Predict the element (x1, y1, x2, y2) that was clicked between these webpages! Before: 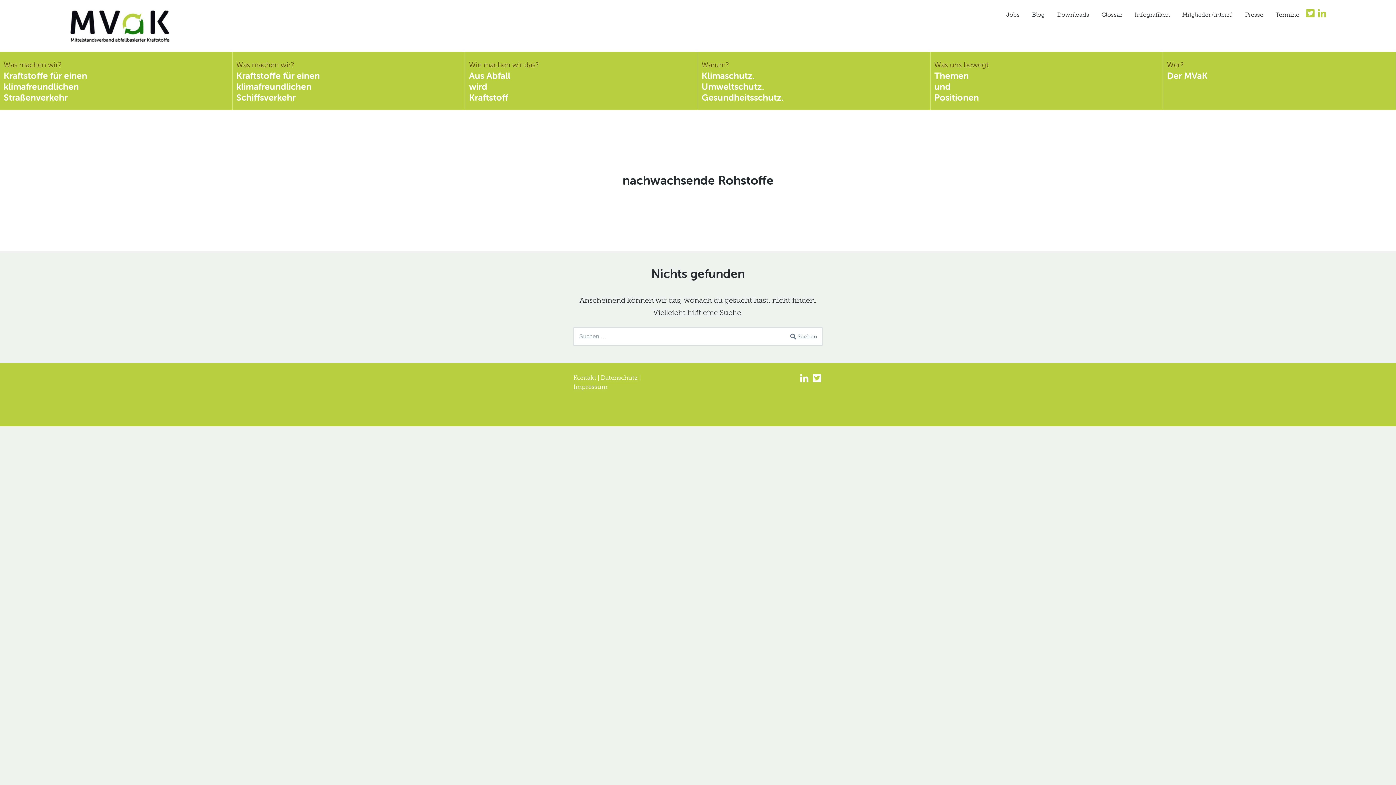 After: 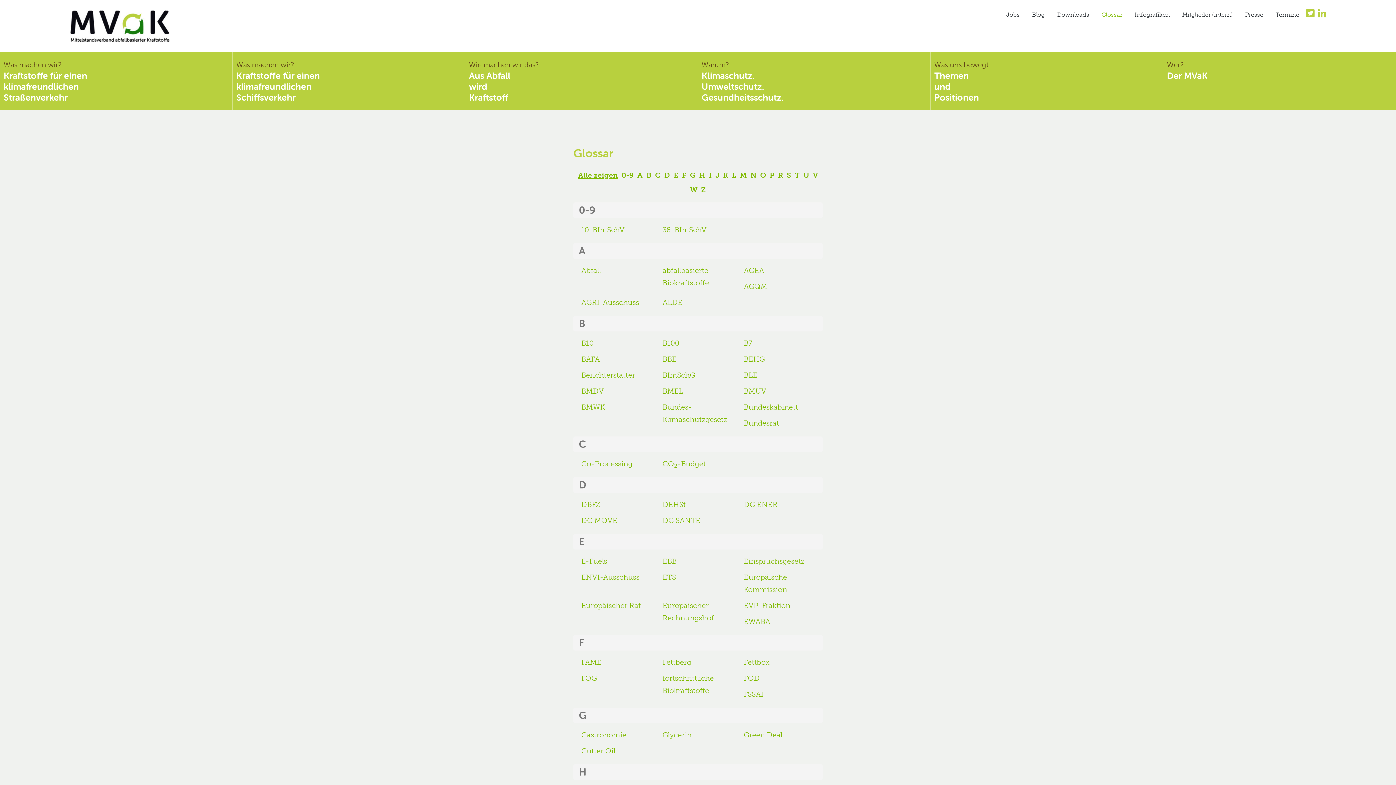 Action: label: Glossar bbox: (1101, 9, 1122, 20)